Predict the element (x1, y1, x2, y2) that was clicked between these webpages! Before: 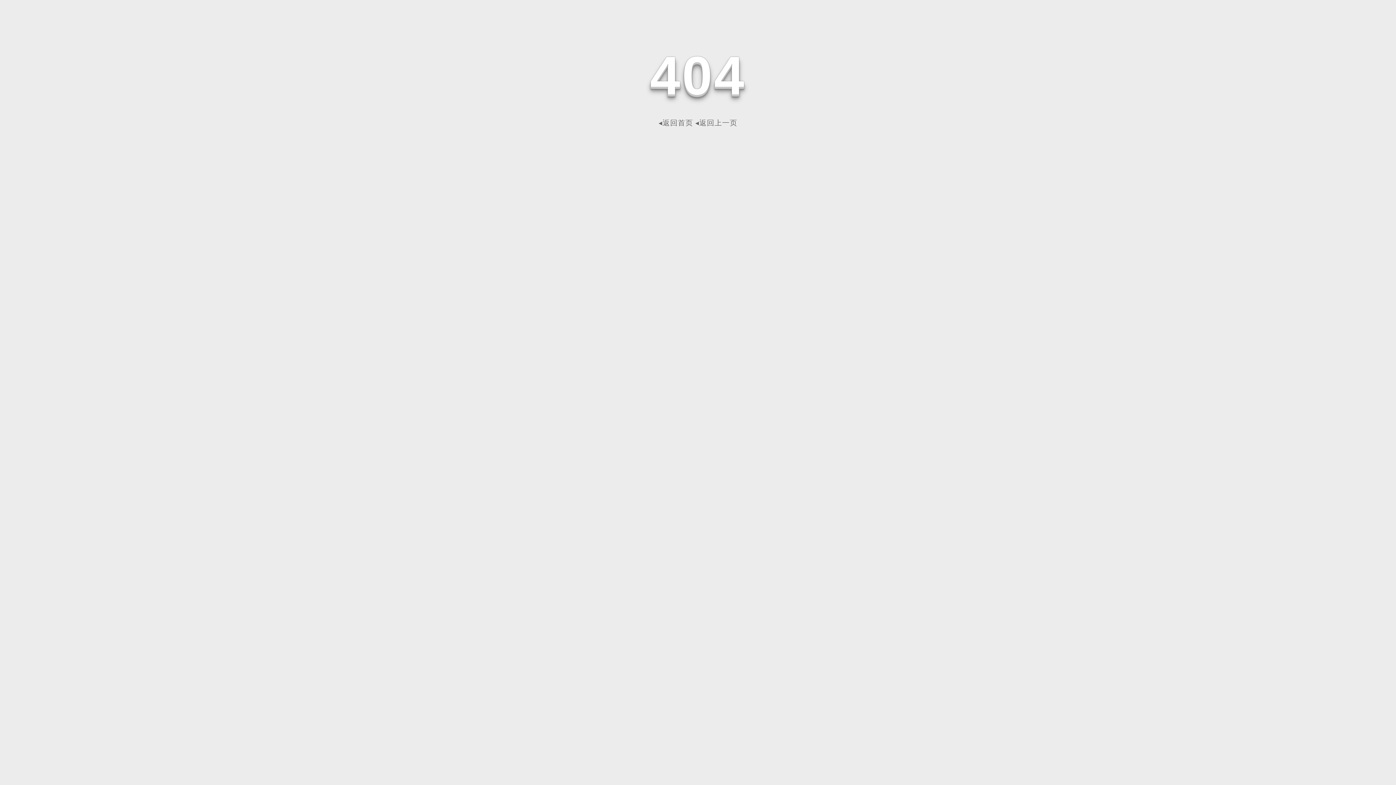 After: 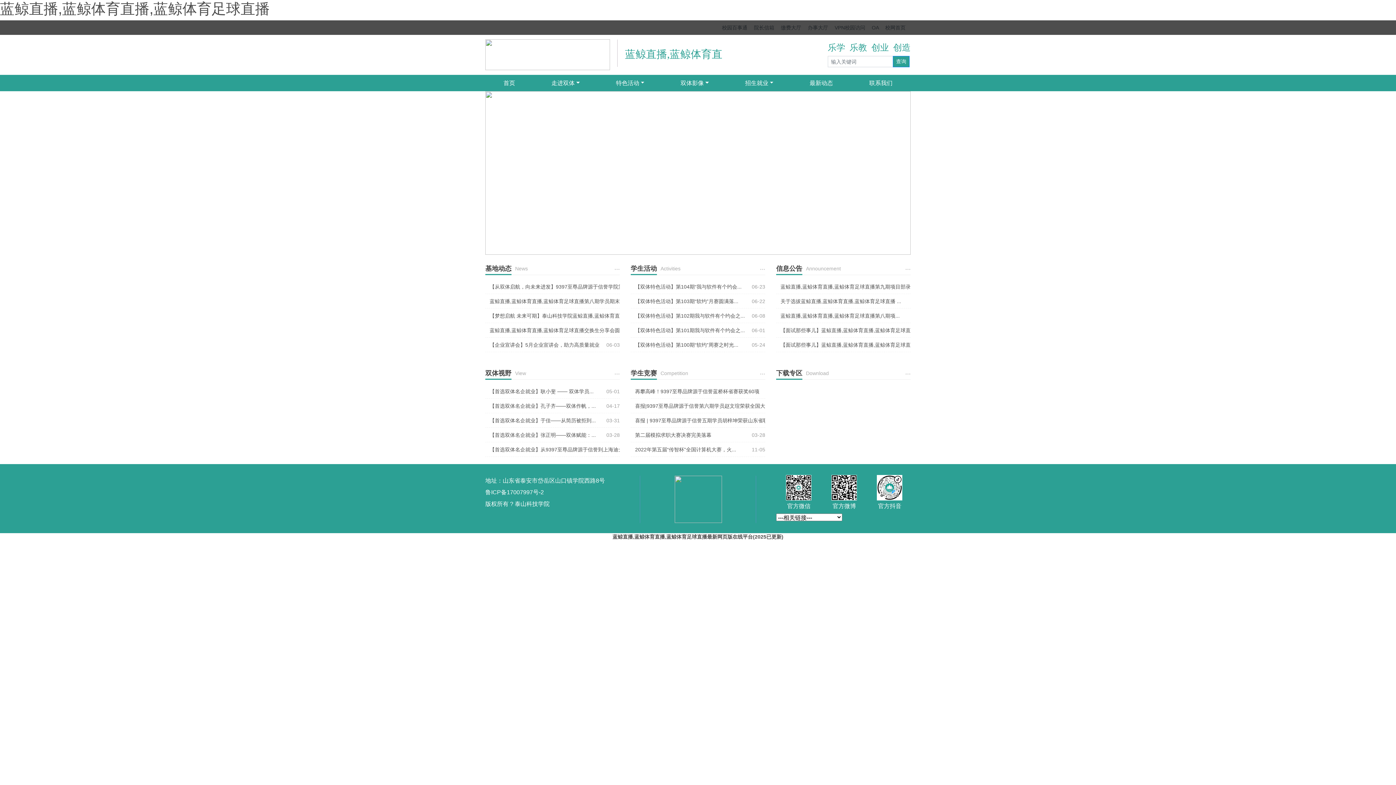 Action: bbox: (658, 118, 693, 126) label: ◂返回首页